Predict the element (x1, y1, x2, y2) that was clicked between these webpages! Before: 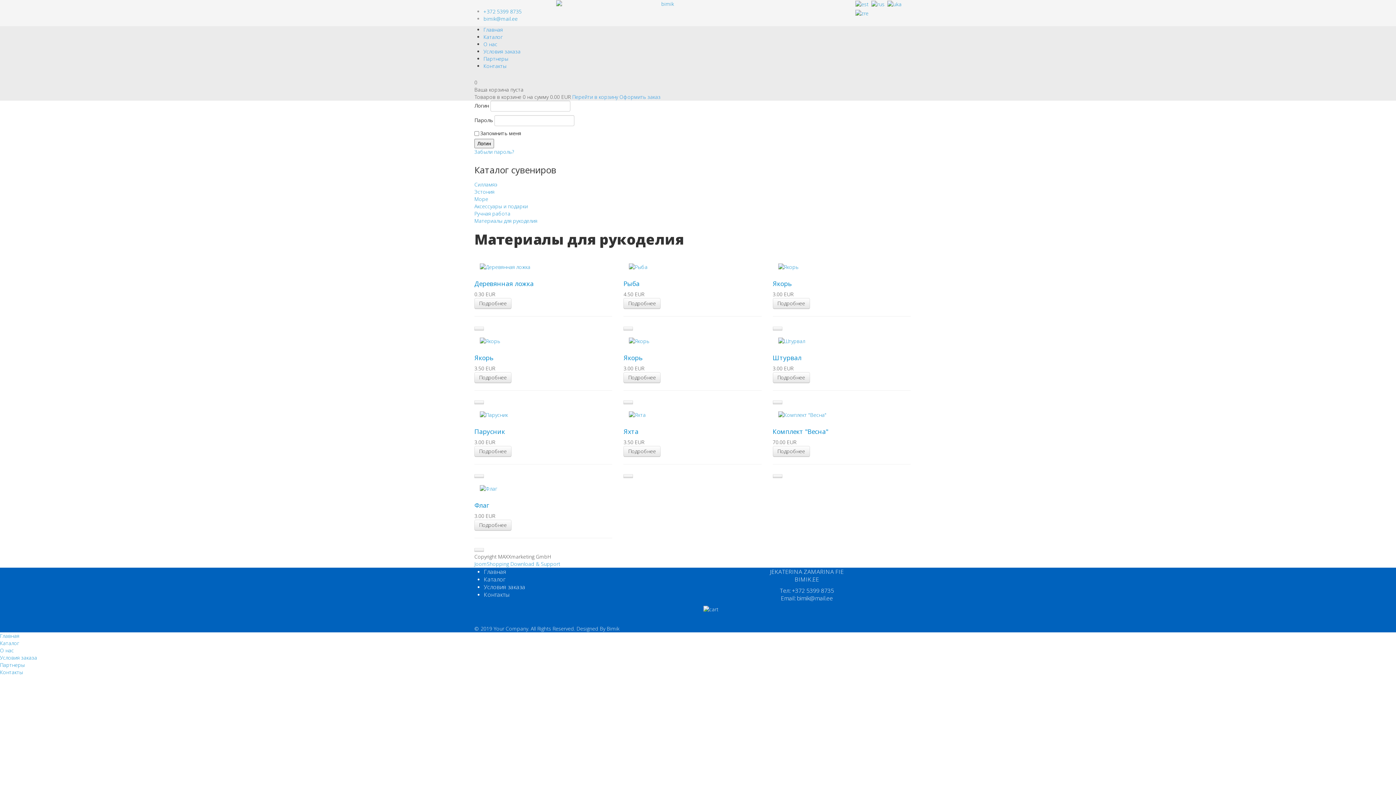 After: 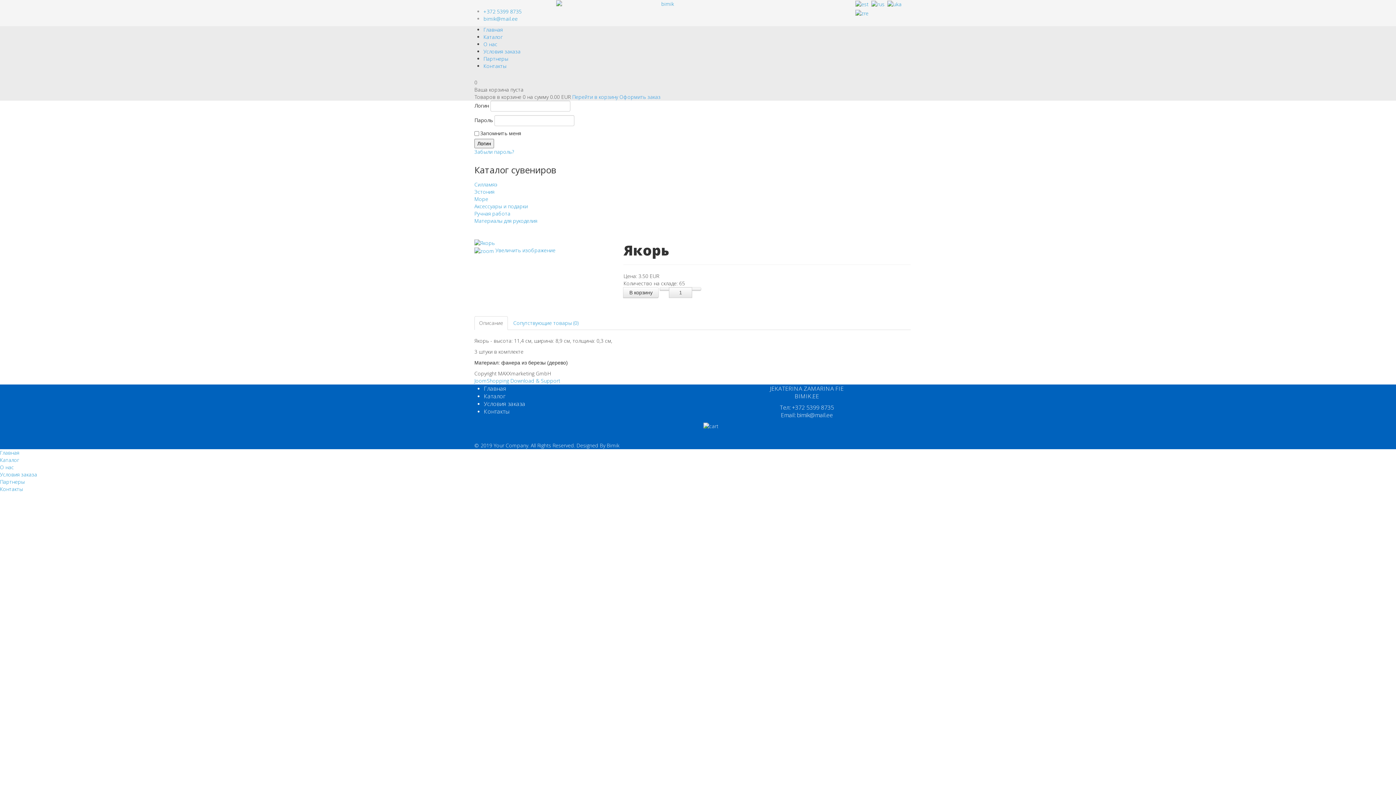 Action: label: Якорь bbox: (474, 353, 493, 362)